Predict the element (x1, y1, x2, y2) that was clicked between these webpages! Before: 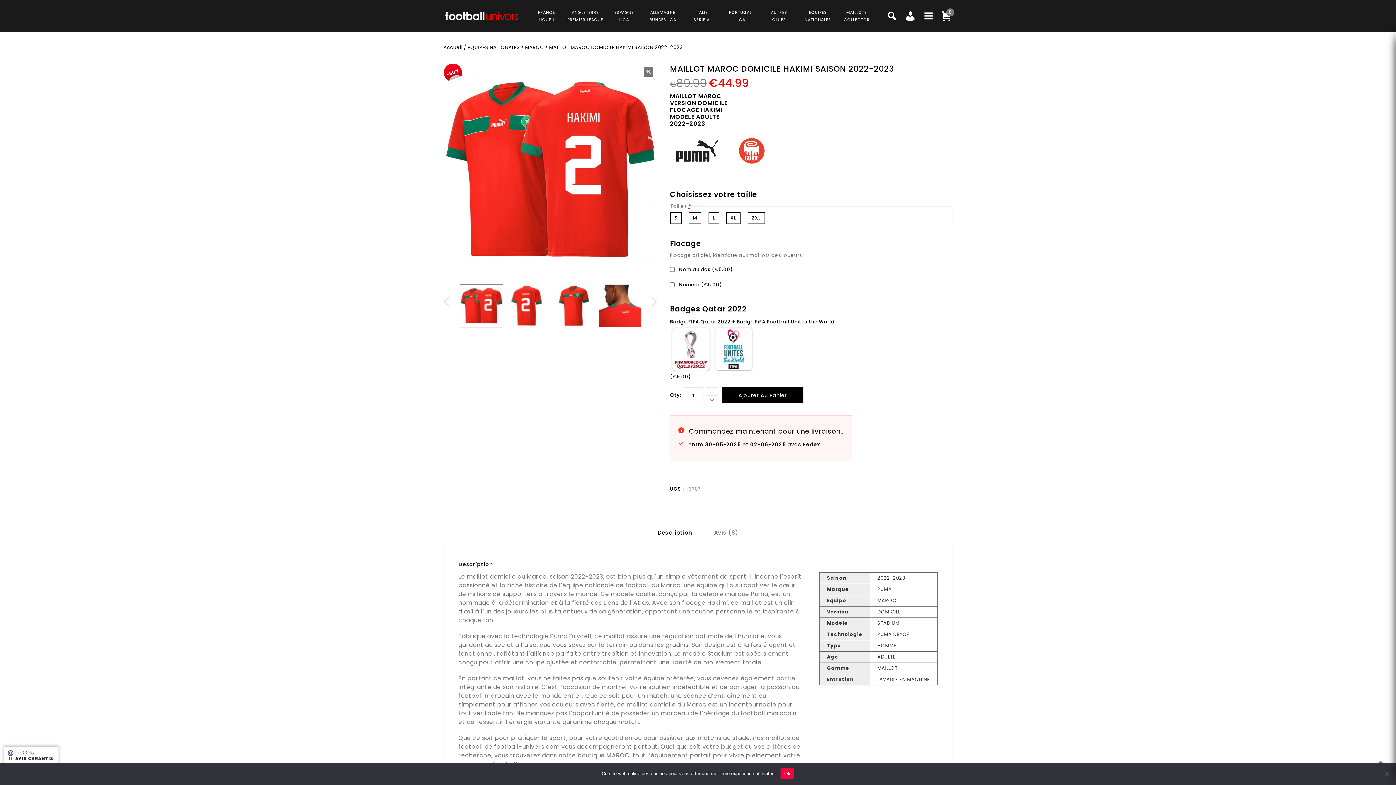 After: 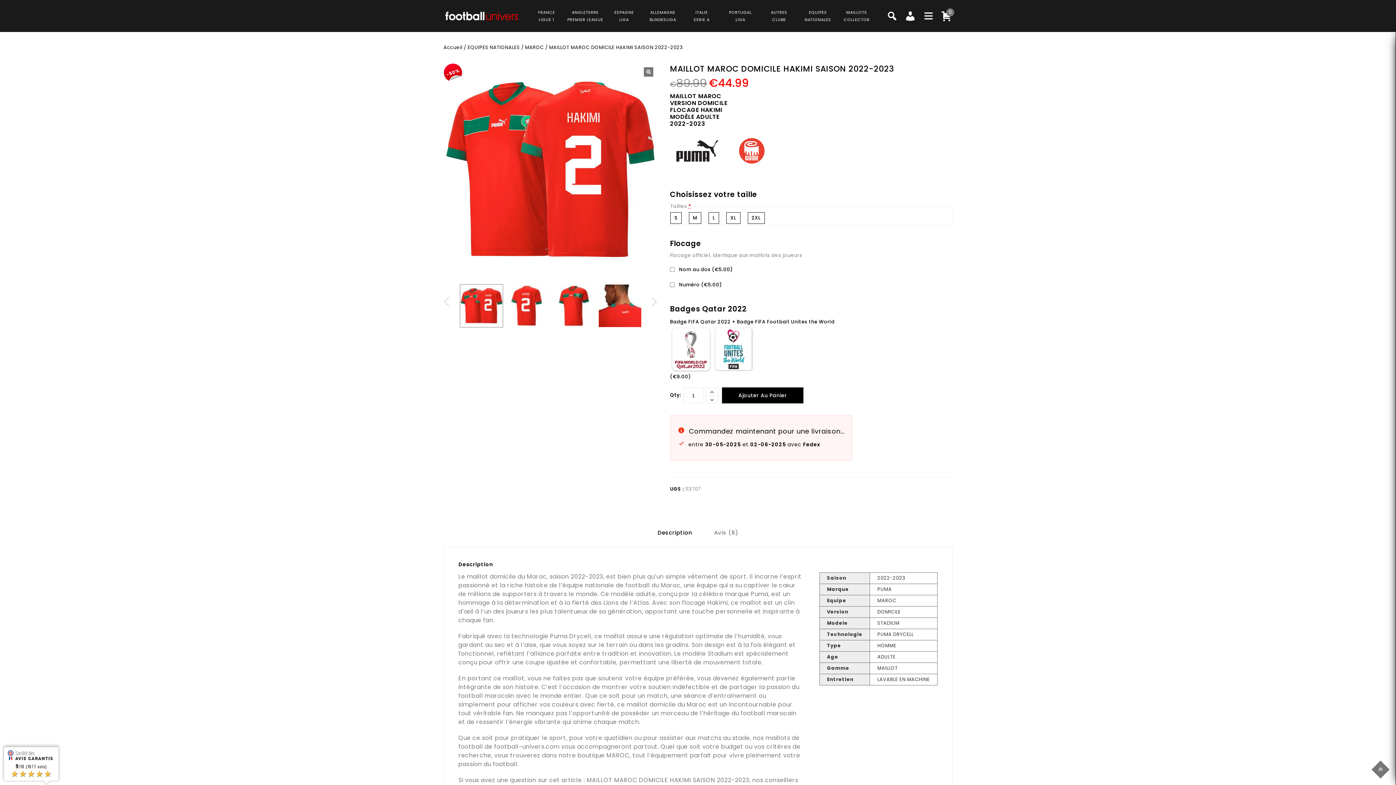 Action: bbox: (780, 768, 794, 779) label: Ok